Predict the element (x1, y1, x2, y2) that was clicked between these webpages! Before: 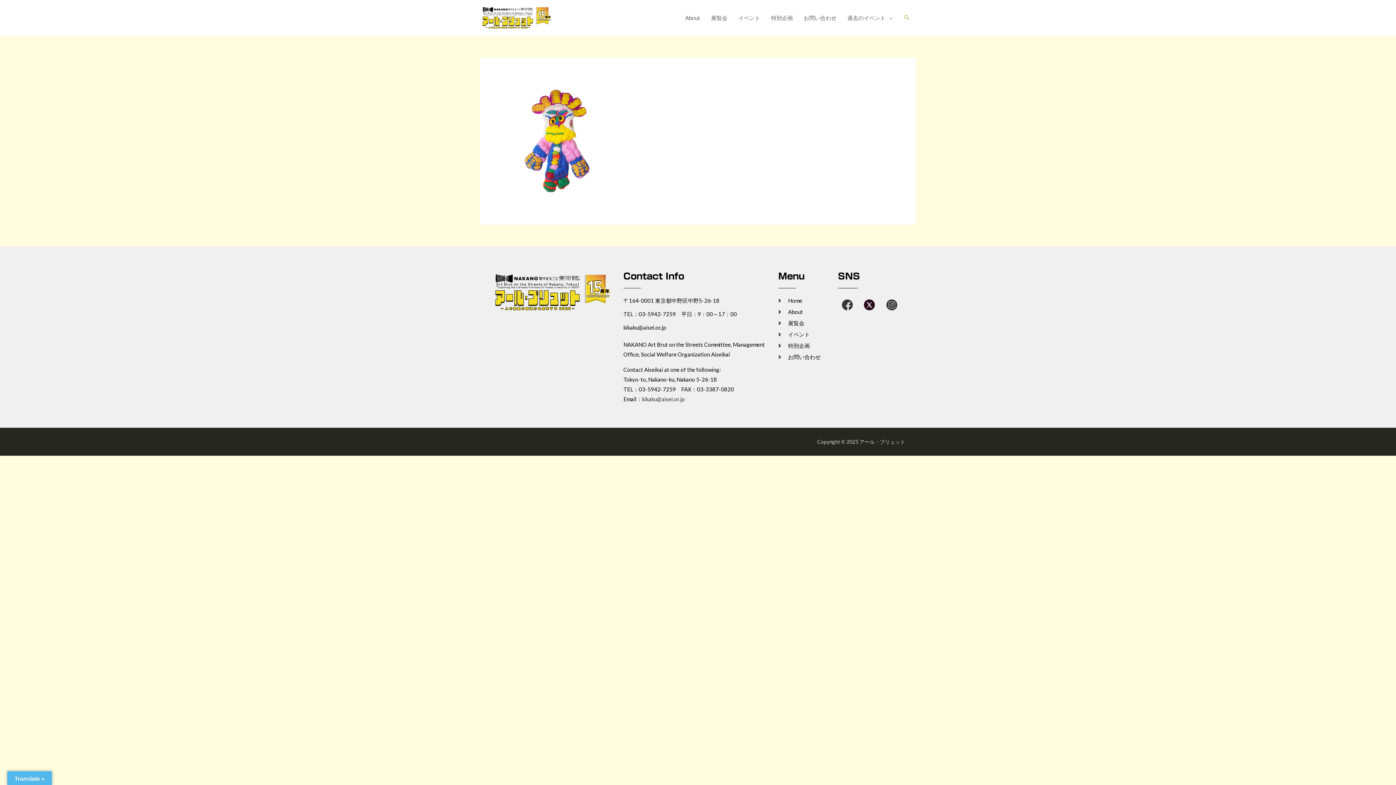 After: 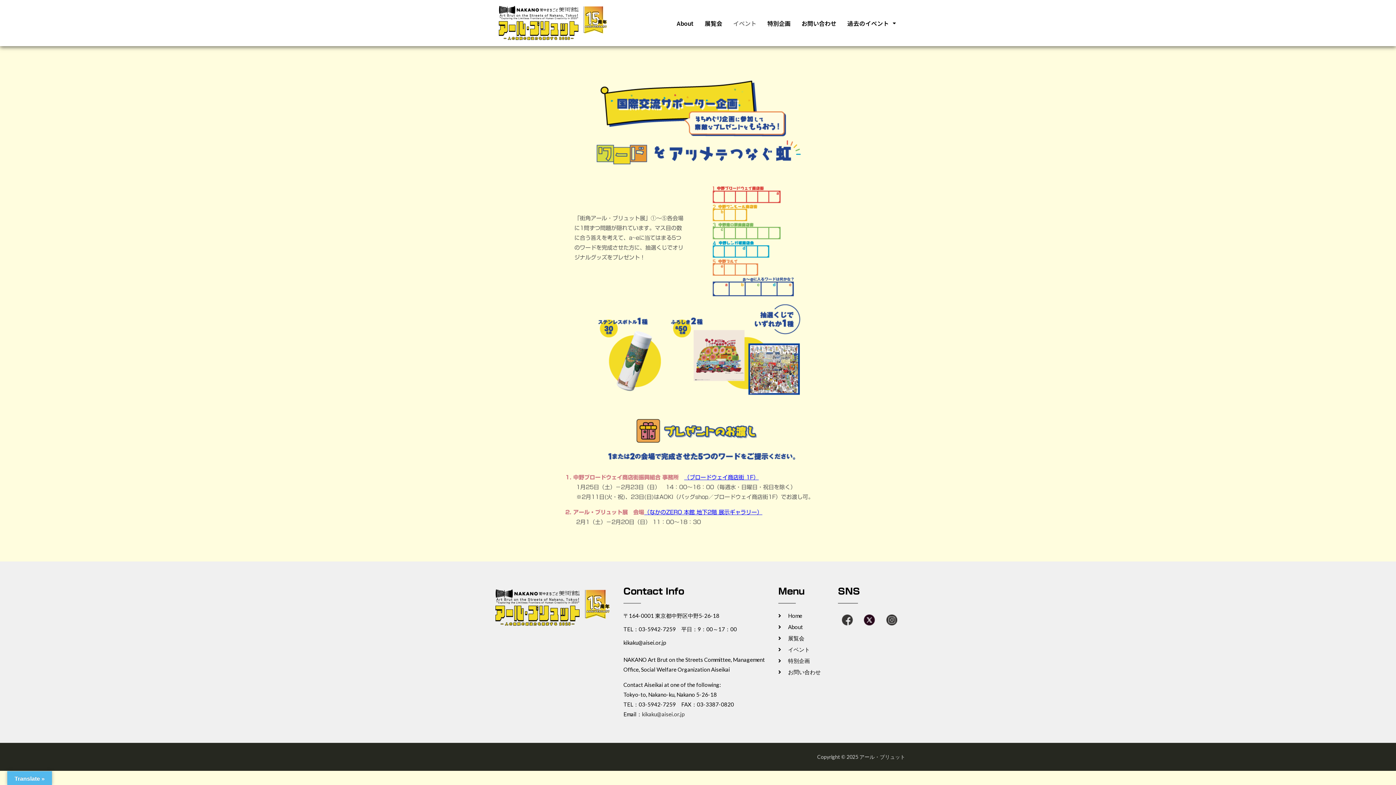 Action: bbox: (733, 6, 765, 28) label: イベント